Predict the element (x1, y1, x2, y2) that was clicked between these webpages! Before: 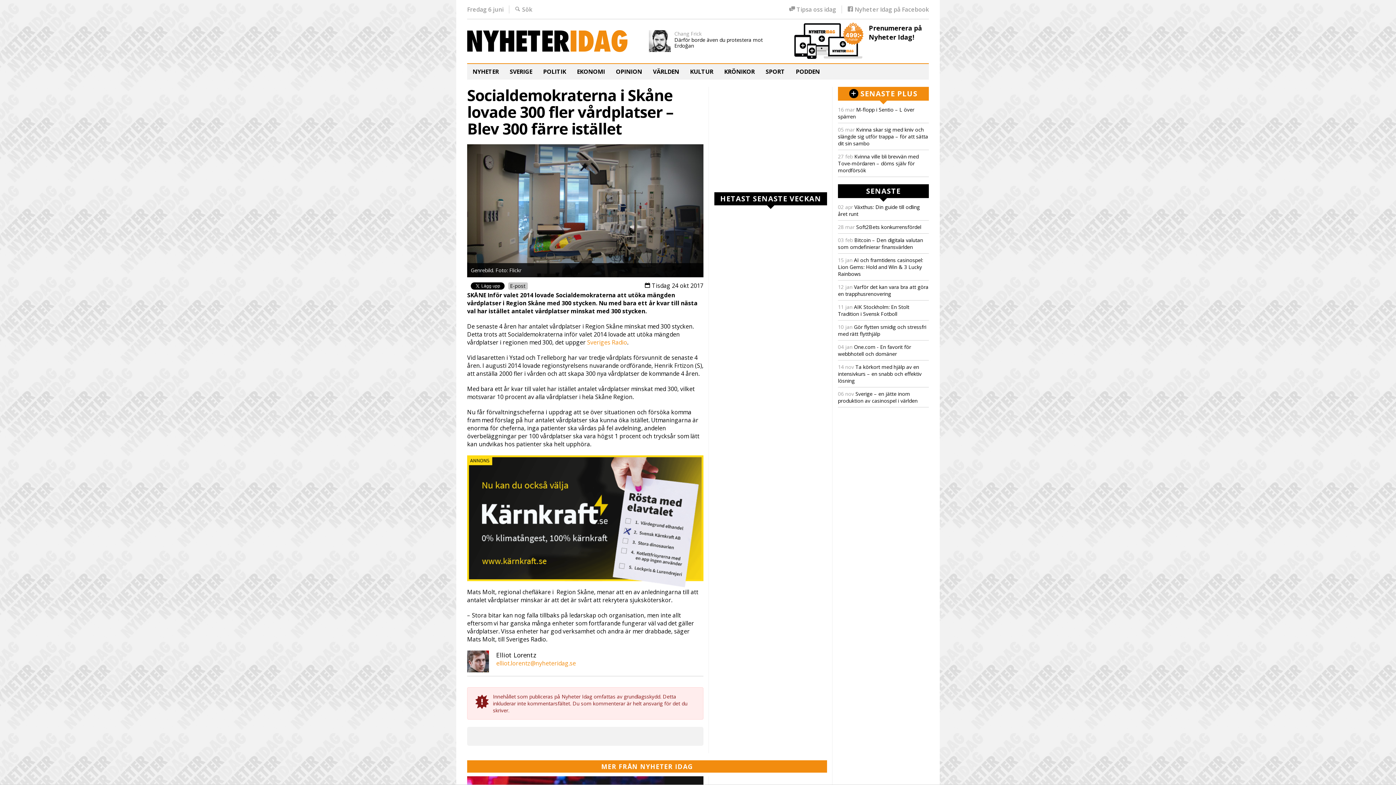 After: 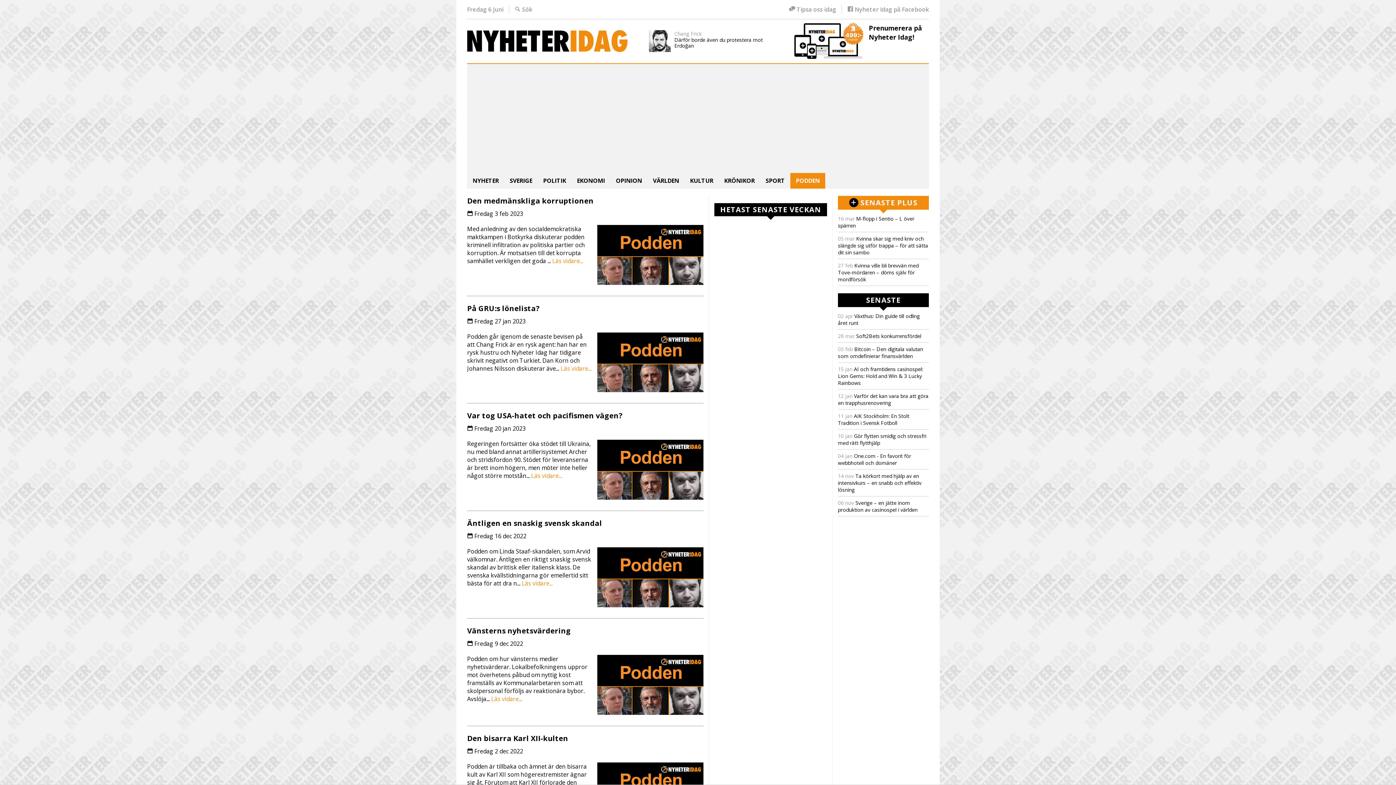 Action: label: PODDEN bbox: (790, 64, 825, 79)